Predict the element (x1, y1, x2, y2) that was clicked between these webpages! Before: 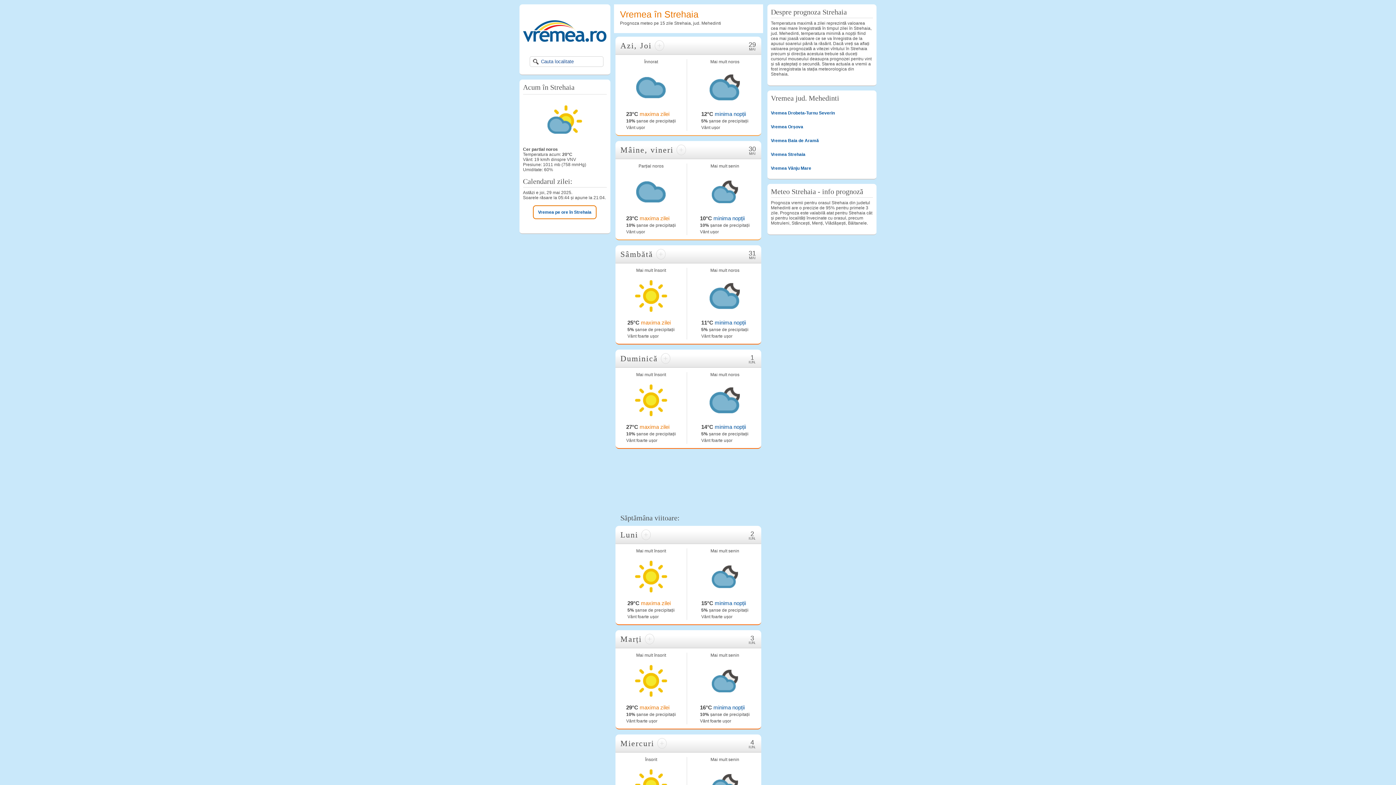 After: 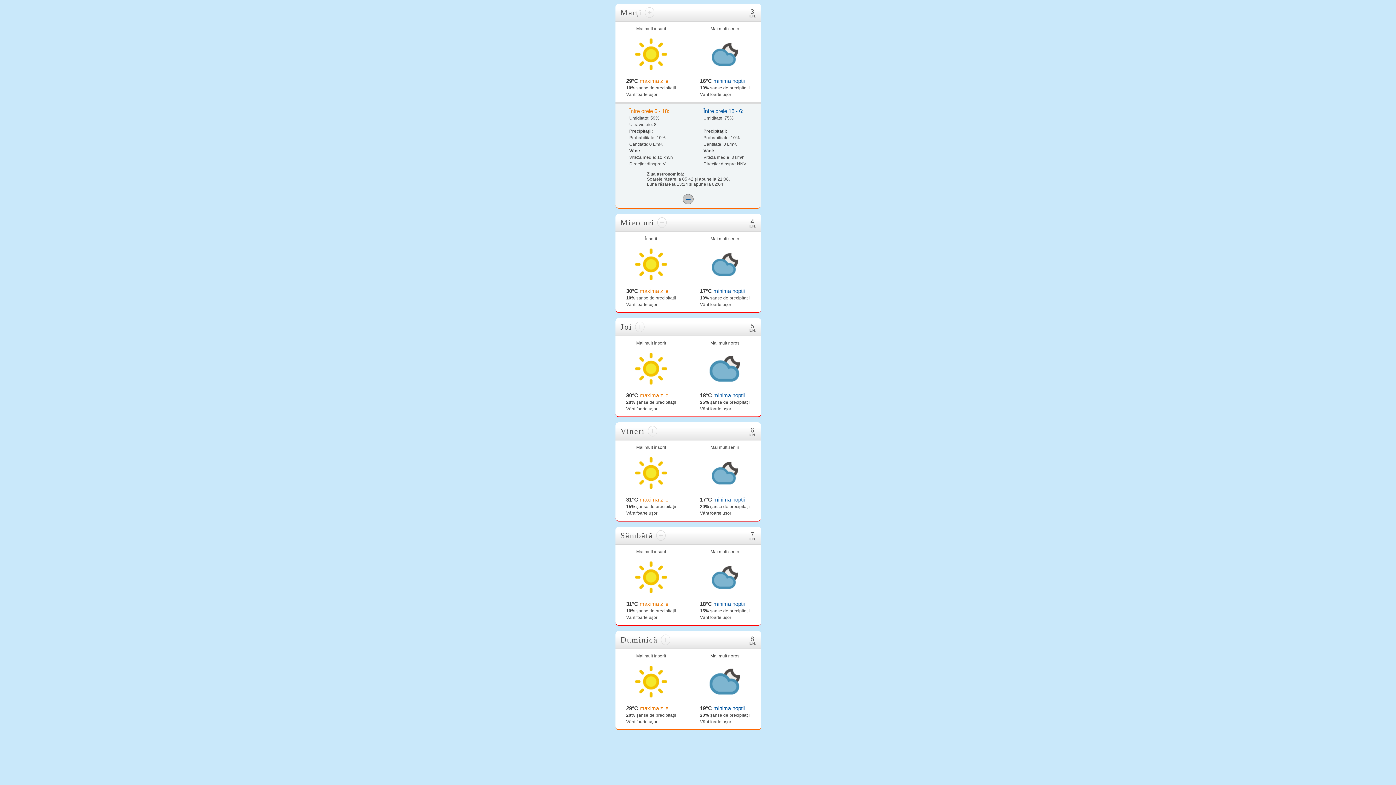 Action: label: Marți + bbox: (615, 630, 654, 648)